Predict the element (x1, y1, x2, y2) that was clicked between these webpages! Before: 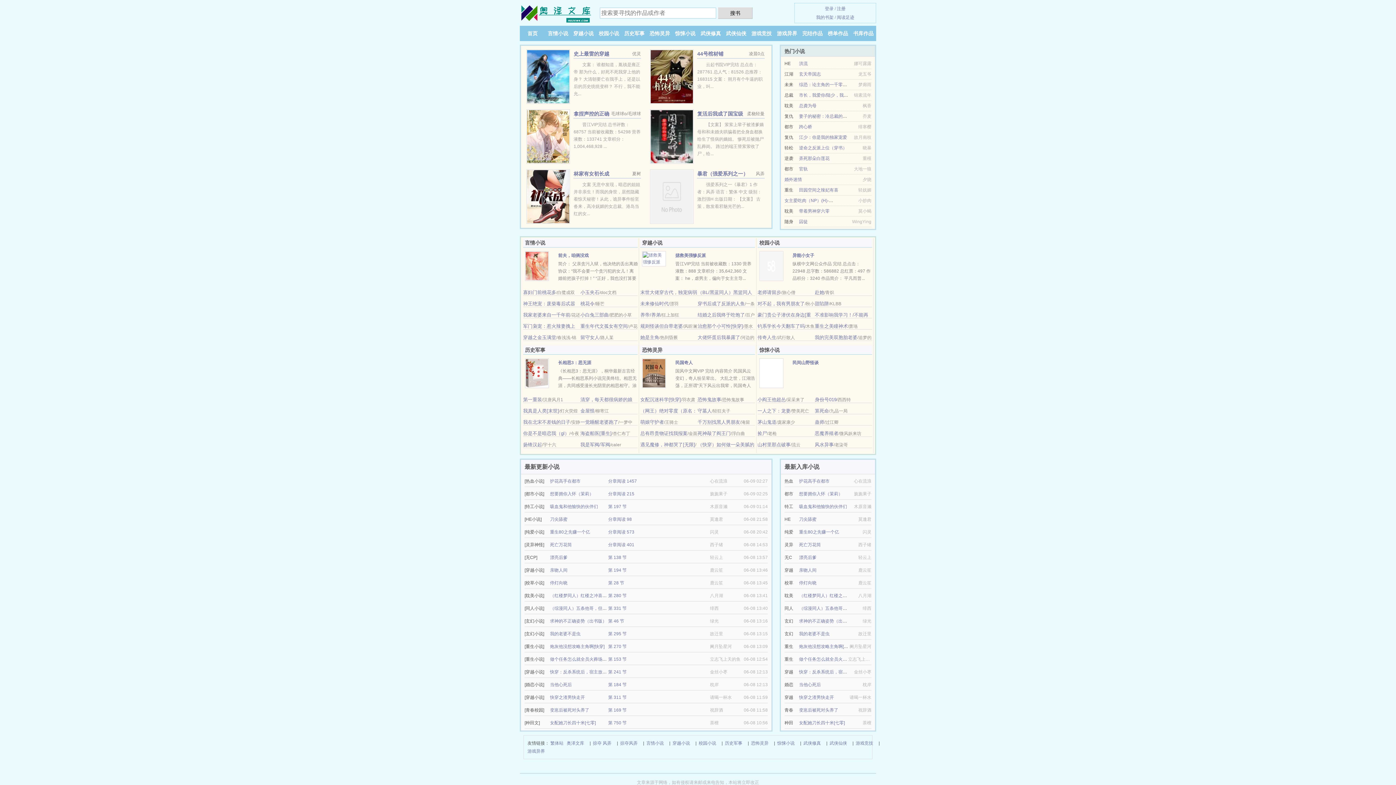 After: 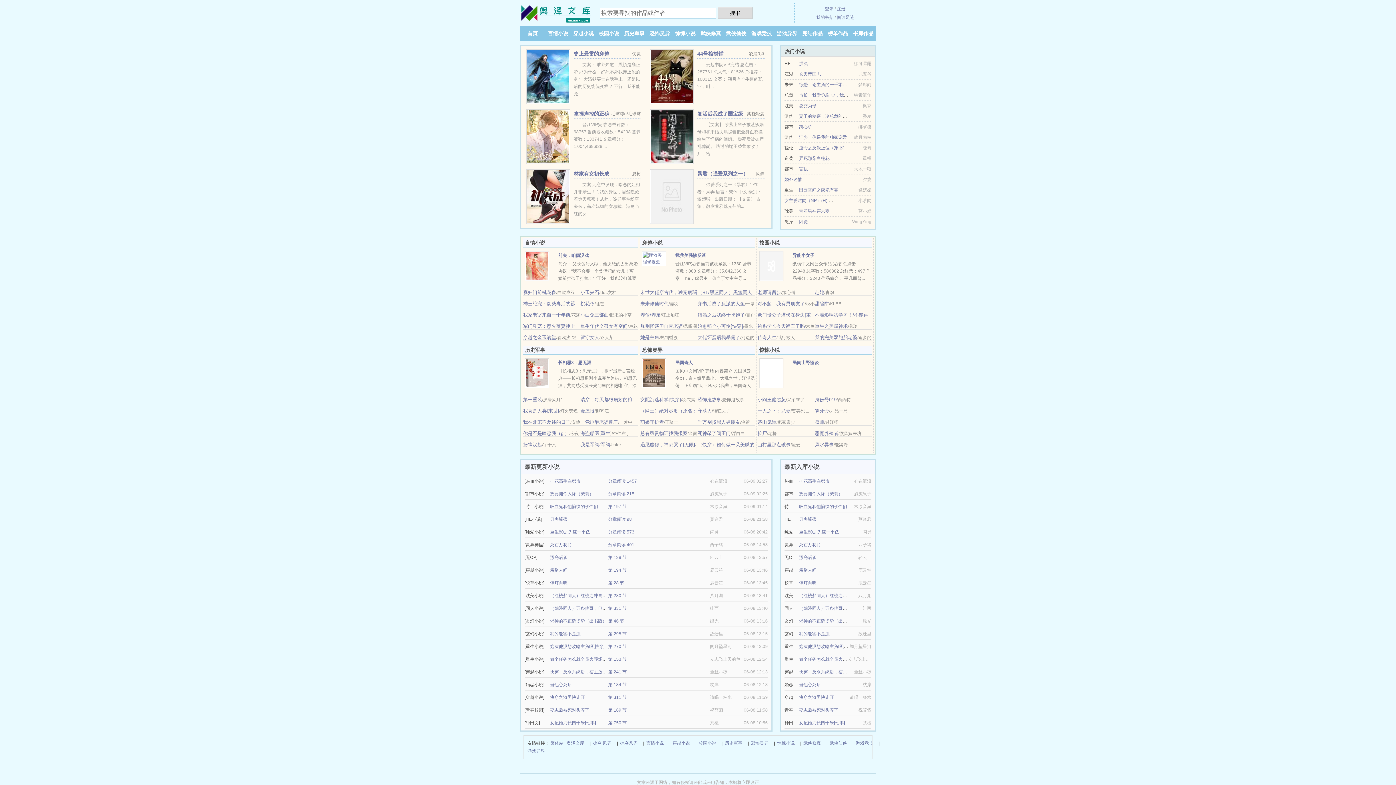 Action: bbox: (550, 478, 580, 484) label: 护花高手在都市